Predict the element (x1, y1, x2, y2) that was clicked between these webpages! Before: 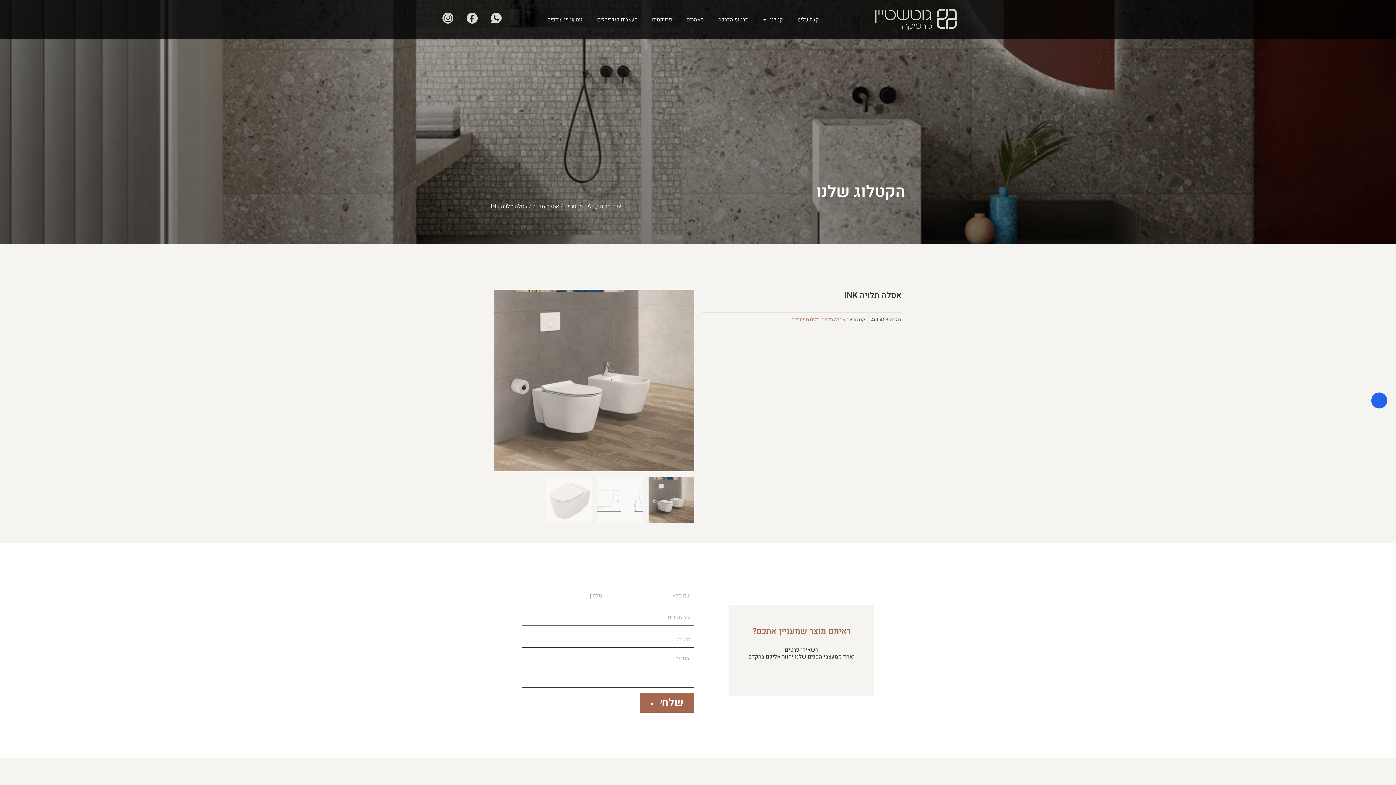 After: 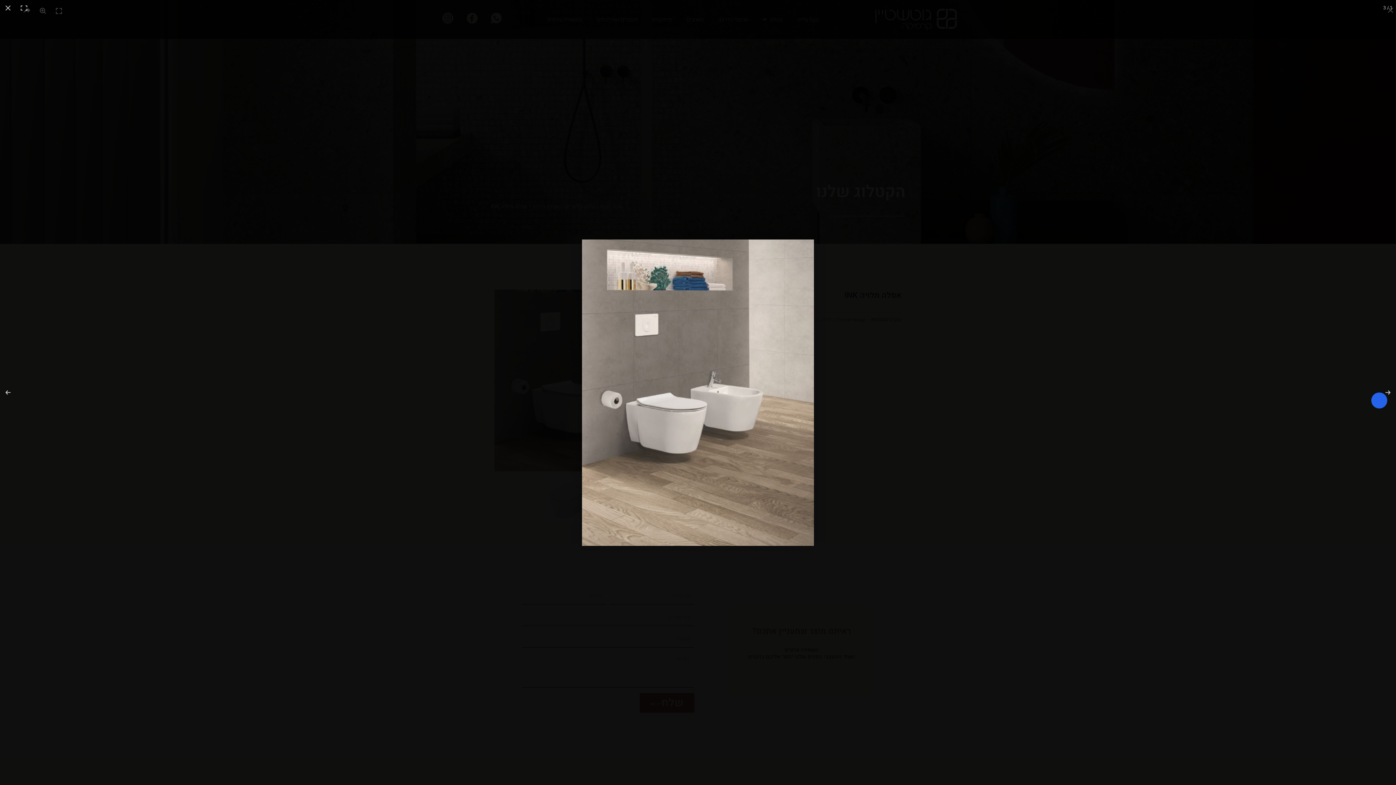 Action: bbox: (494, 289, 694, 471)